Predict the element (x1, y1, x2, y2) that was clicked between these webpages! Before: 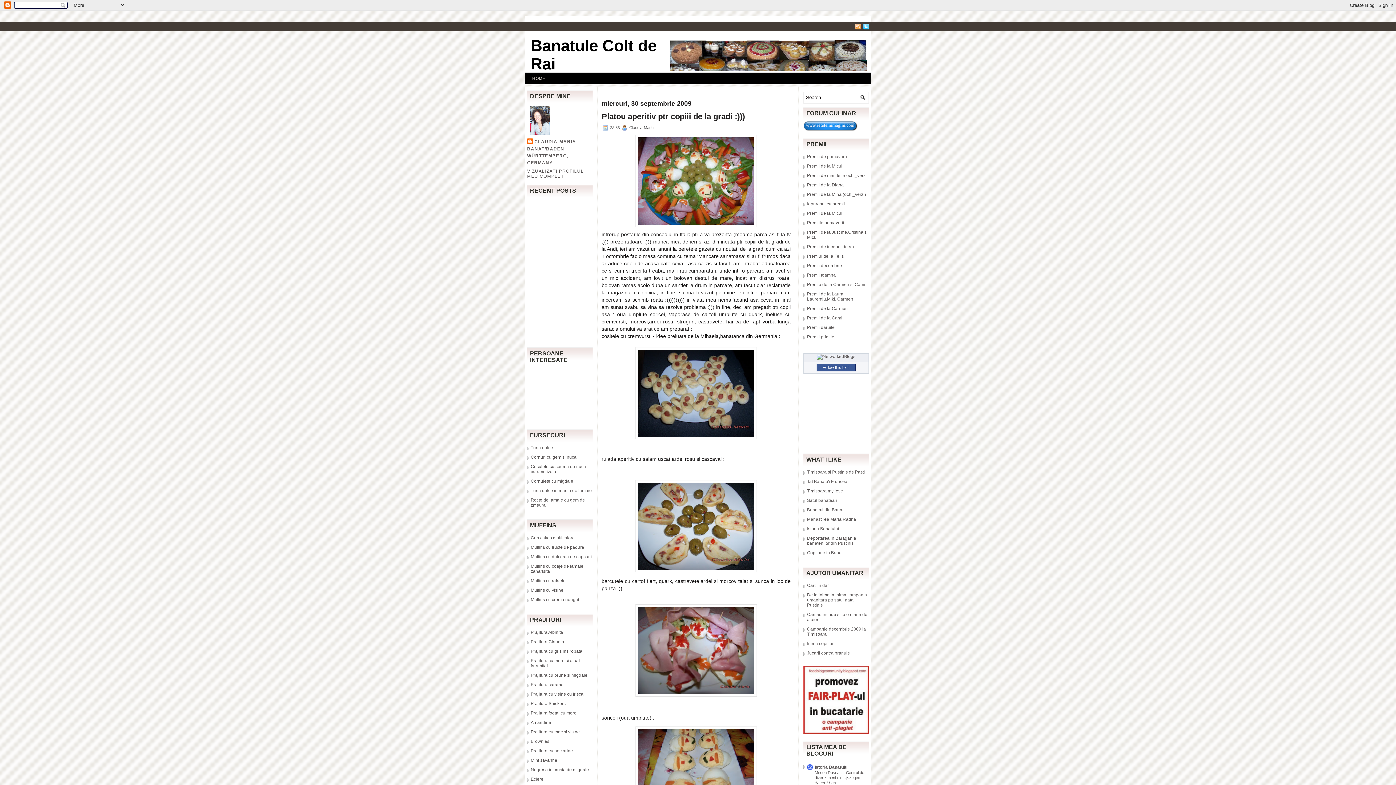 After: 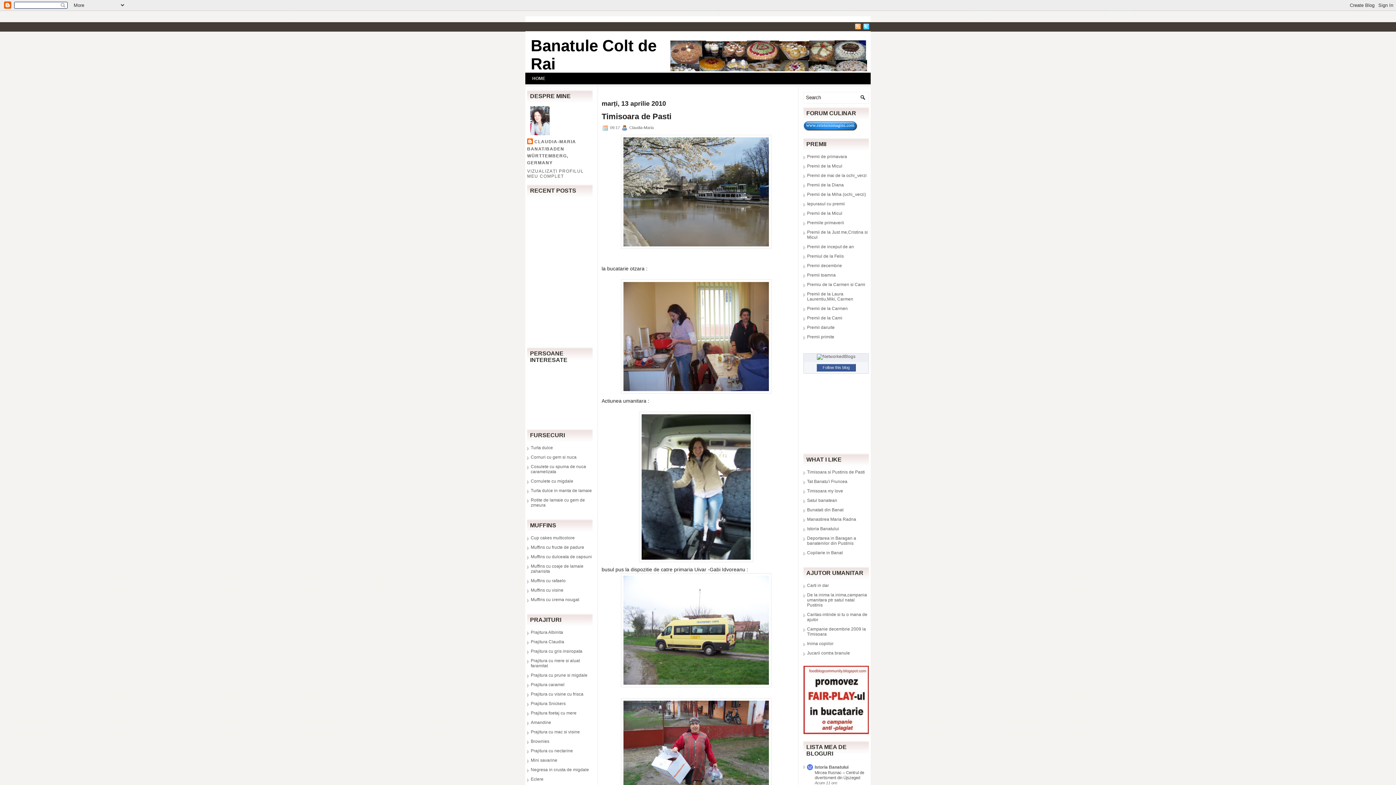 Action: bbox: (807, 469, 865, 474) label: Timisoara si Pustinis de Pasti